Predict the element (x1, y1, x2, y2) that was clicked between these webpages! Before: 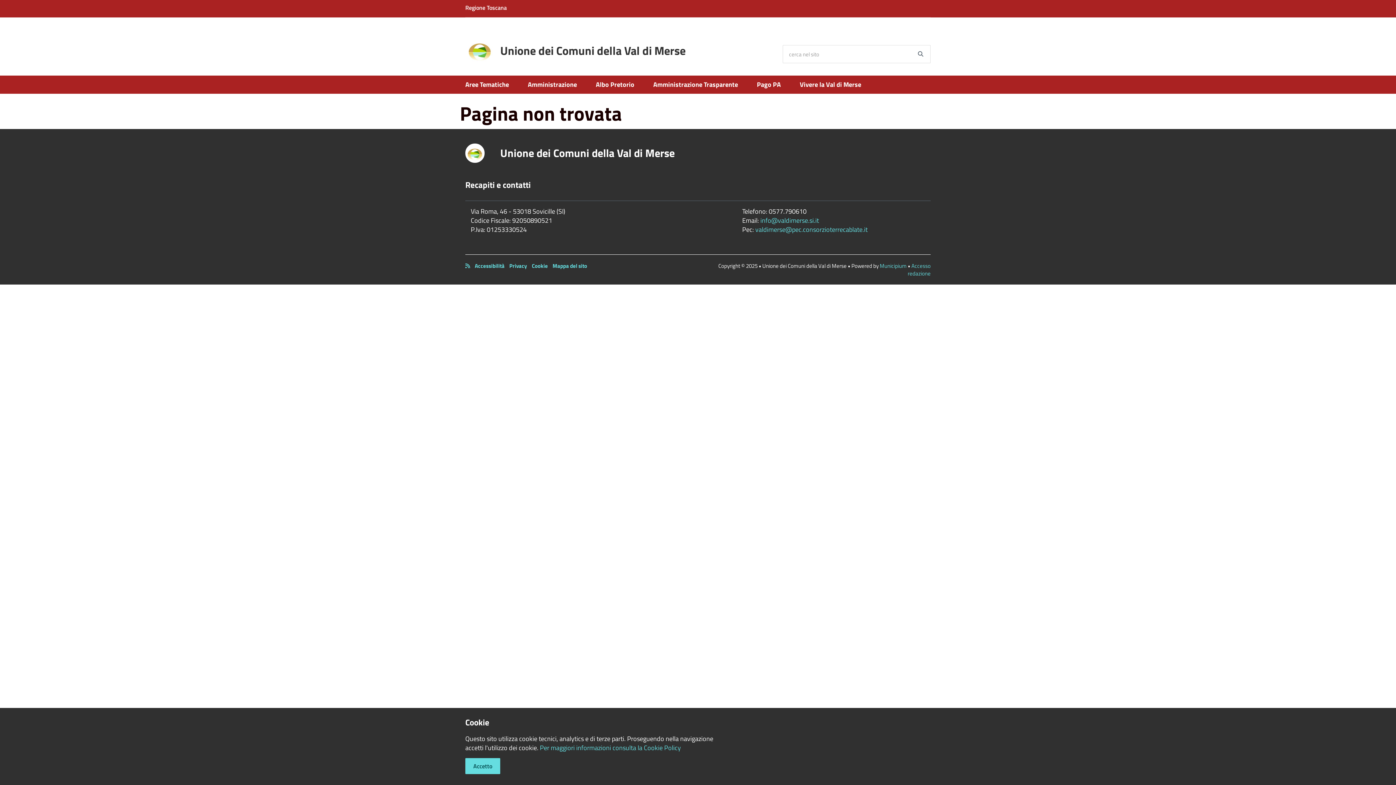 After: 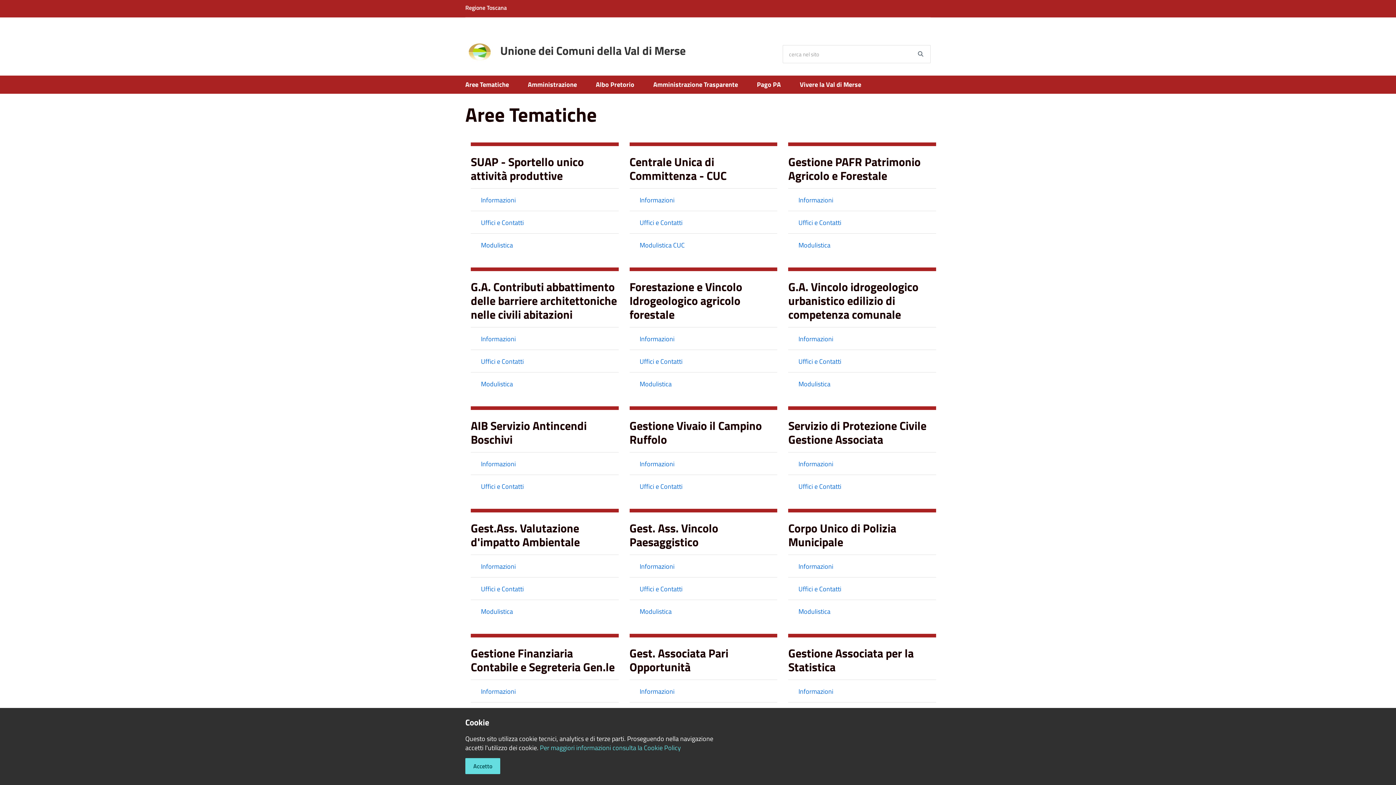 Action: bbox: (465, 75, 518, 93) label: Aree Tematiche